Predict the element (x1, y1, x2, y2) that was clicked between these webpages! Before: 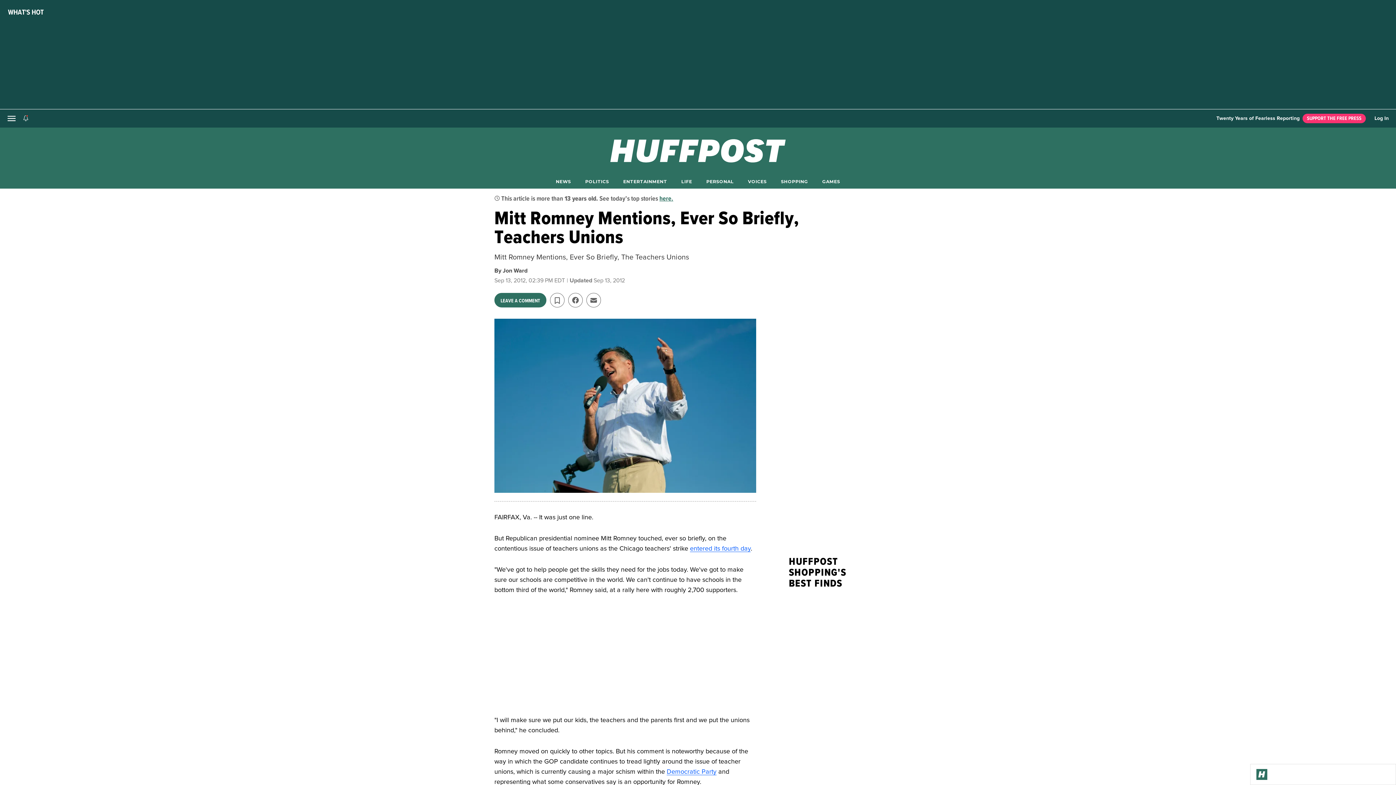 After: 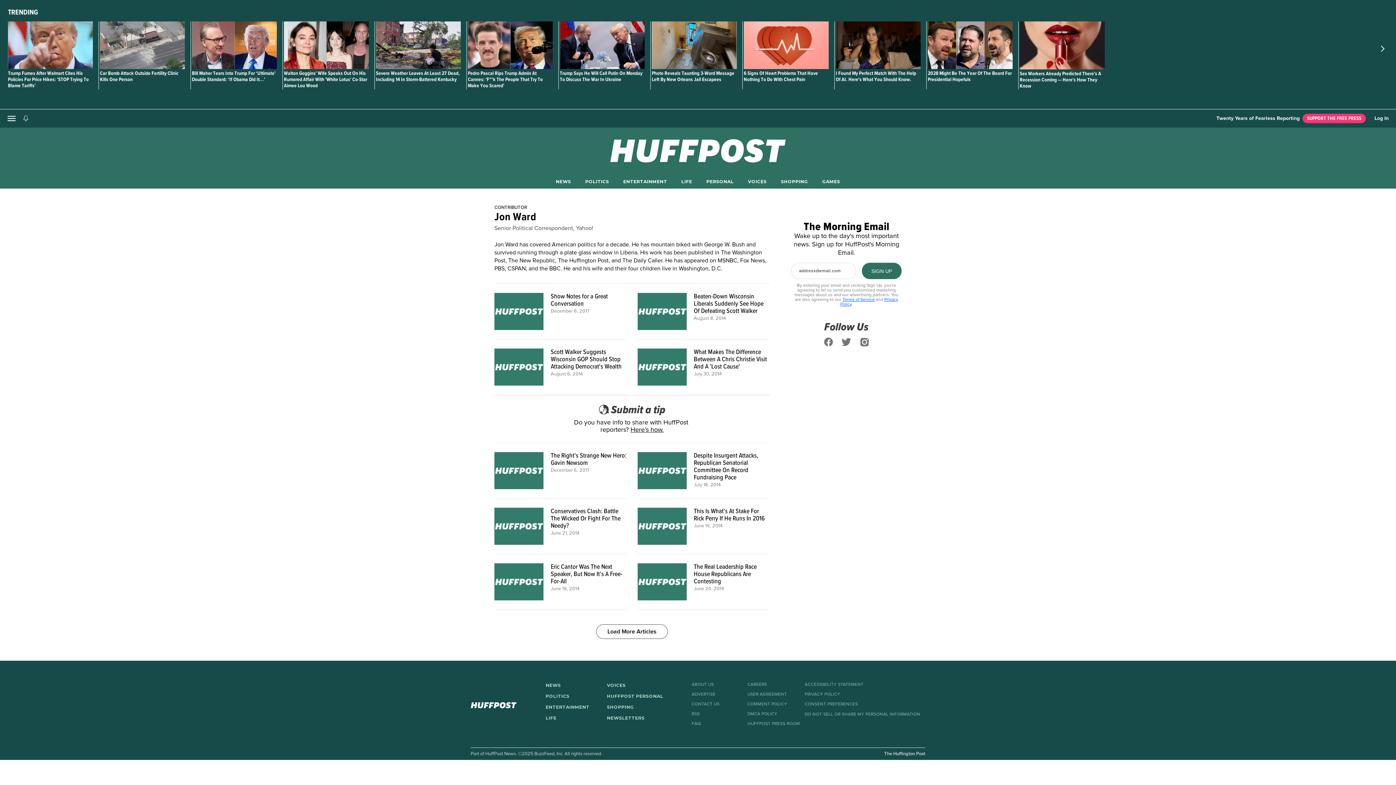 Action: bbox: (502, 267, 527, 274) label: By Jon Ward